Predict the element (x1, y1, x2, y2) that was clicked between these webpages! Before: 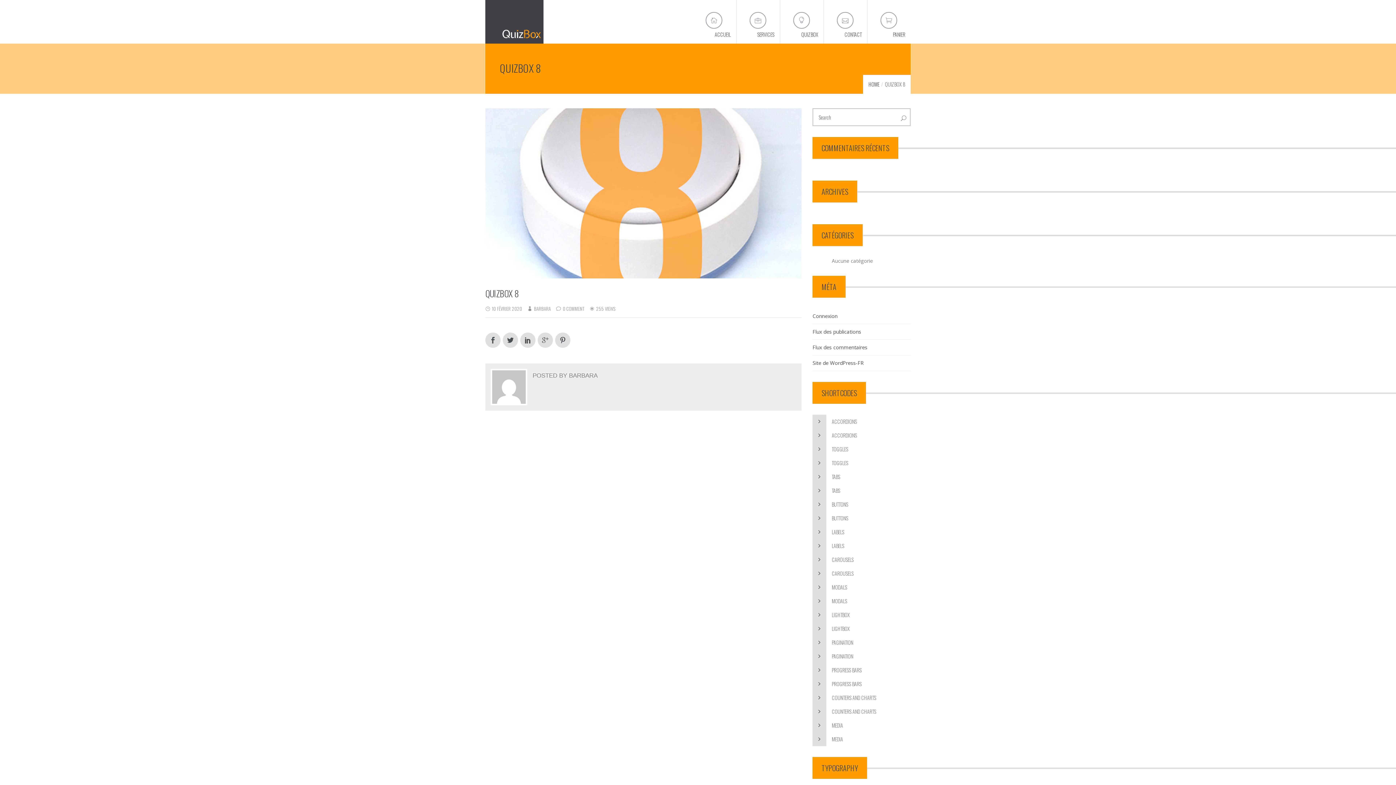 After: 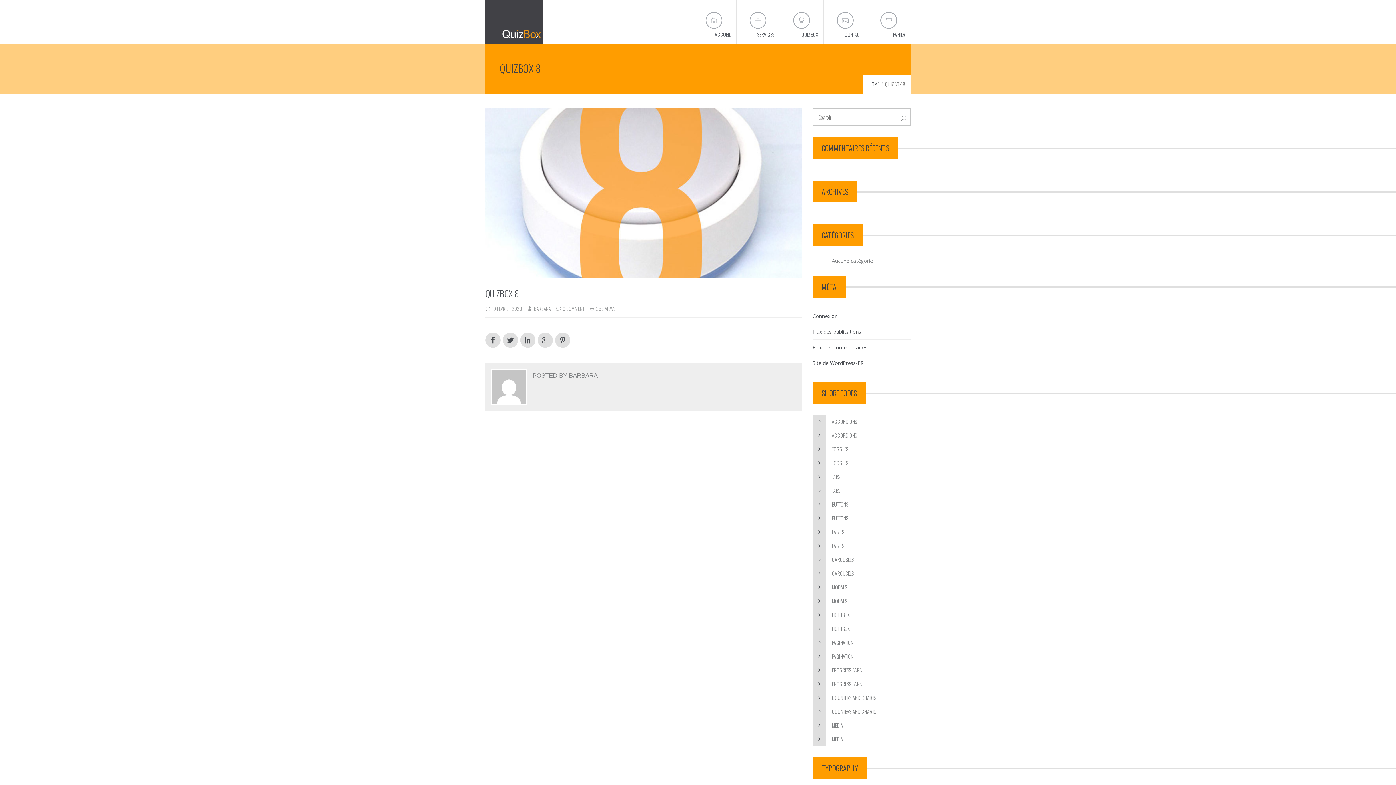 Action: label: TABS bbox: (812, 470, 910, 484)